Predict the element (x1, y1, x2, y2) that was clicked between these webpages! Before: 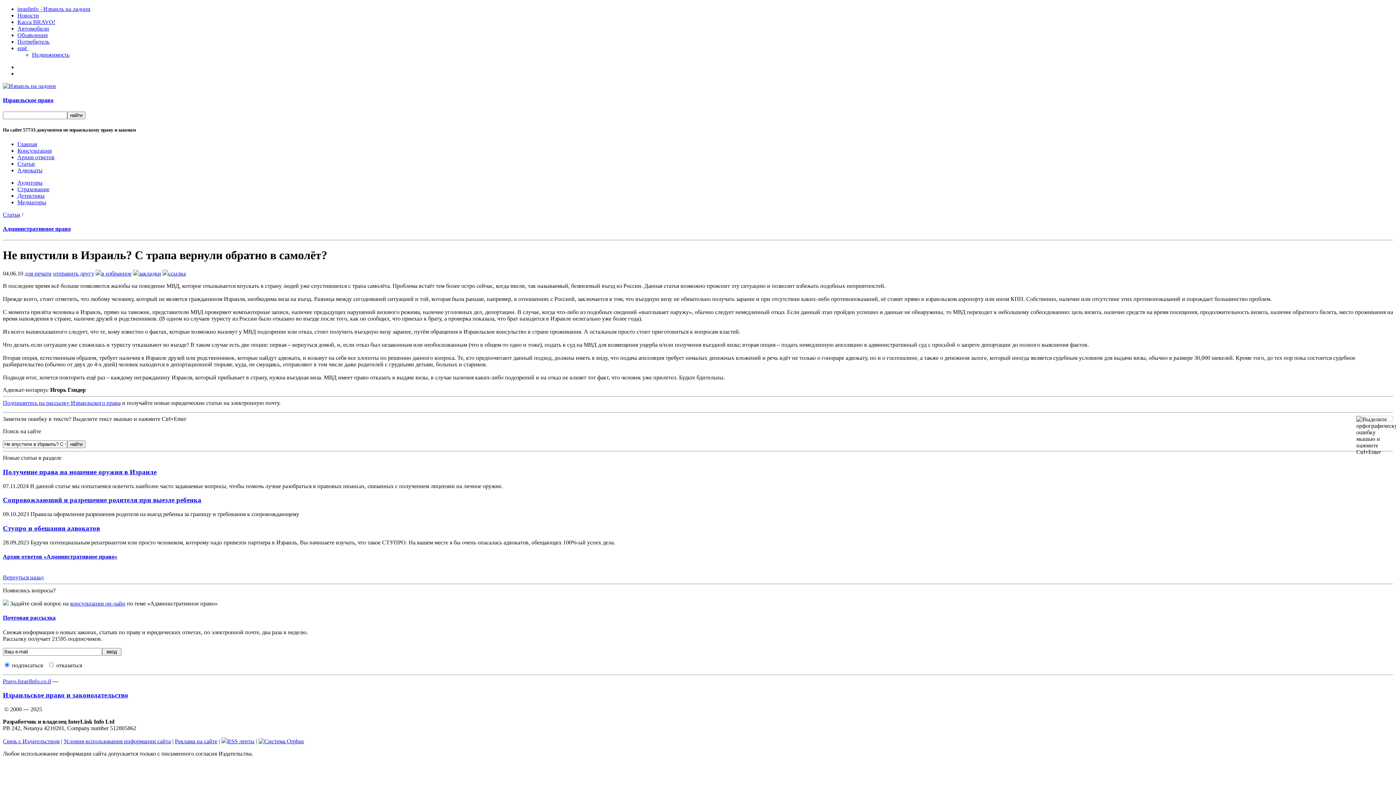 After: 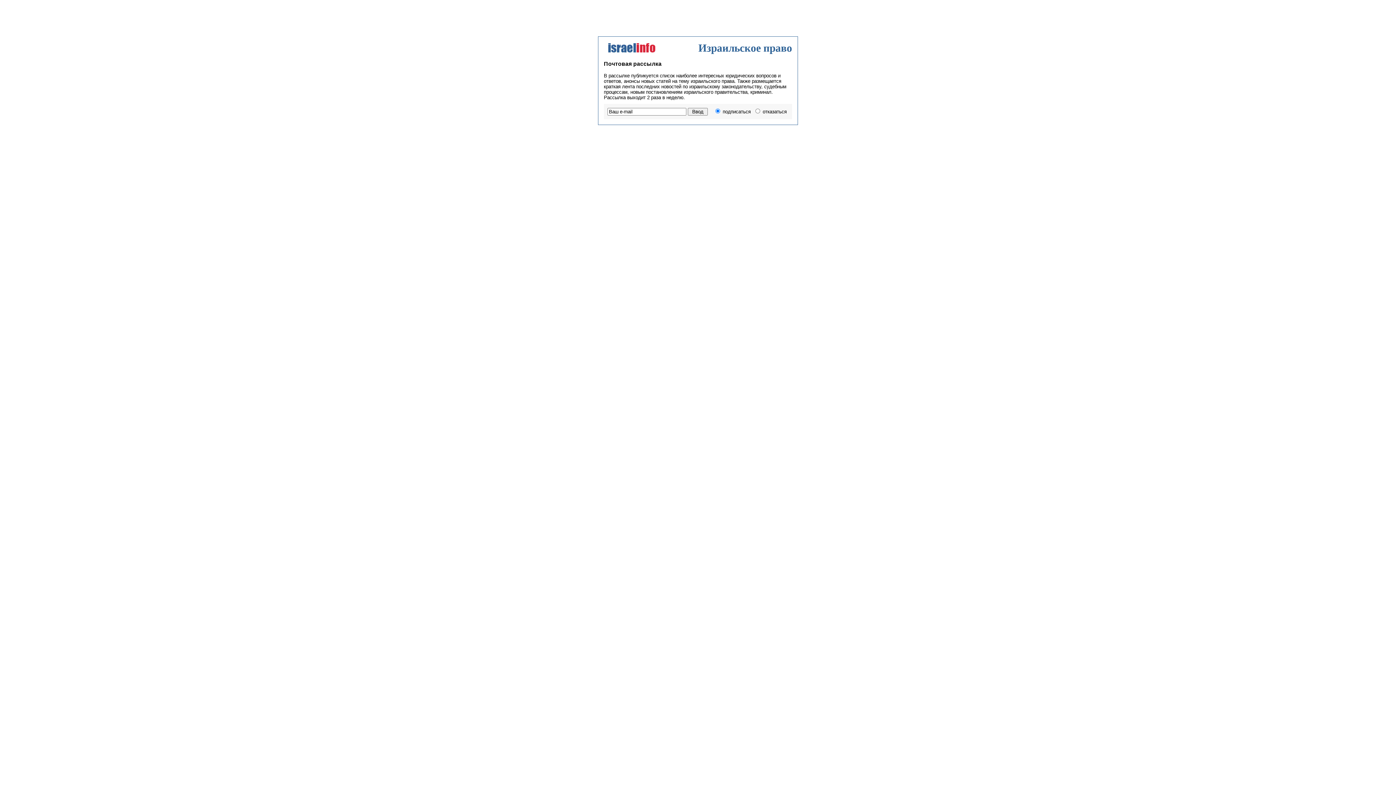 Action: label: Подпишитесь на рассылку Израильского права bbox: (2, 400, 120, 406)